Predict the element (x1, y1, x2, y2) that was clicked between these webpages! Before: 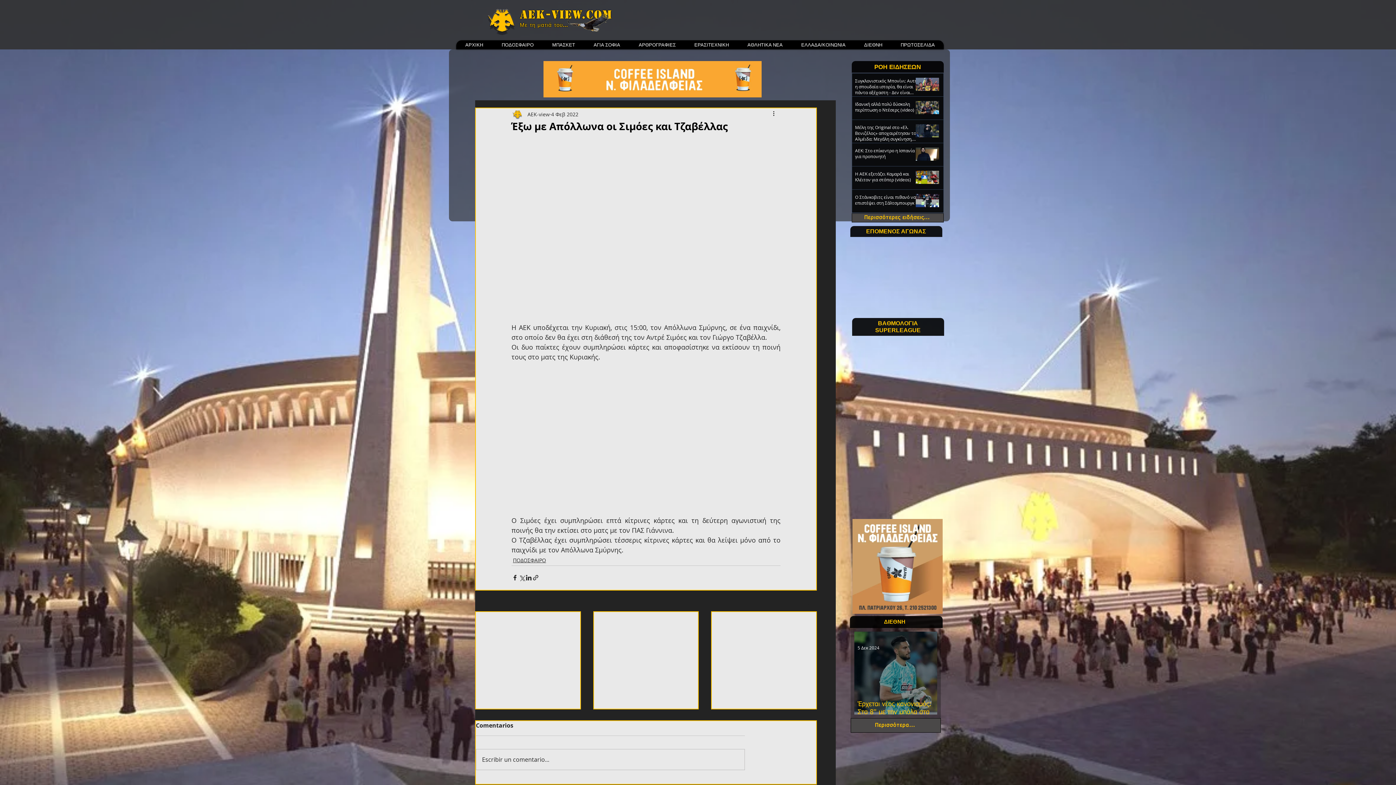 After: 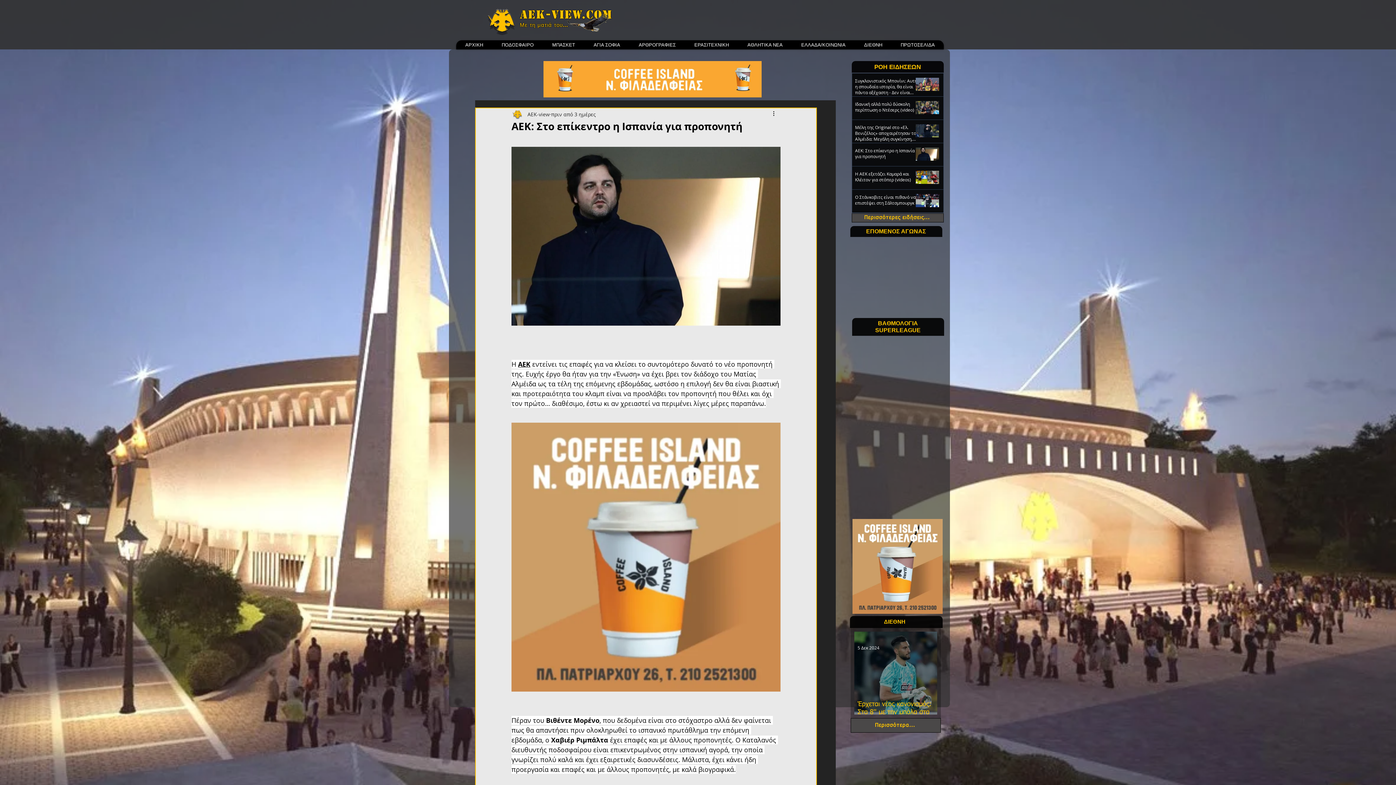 Action: label: ΑΕΚ: Στο επίκεντρο η Ισπανία για προπονητή bbox: (855, 147, 918, 162)